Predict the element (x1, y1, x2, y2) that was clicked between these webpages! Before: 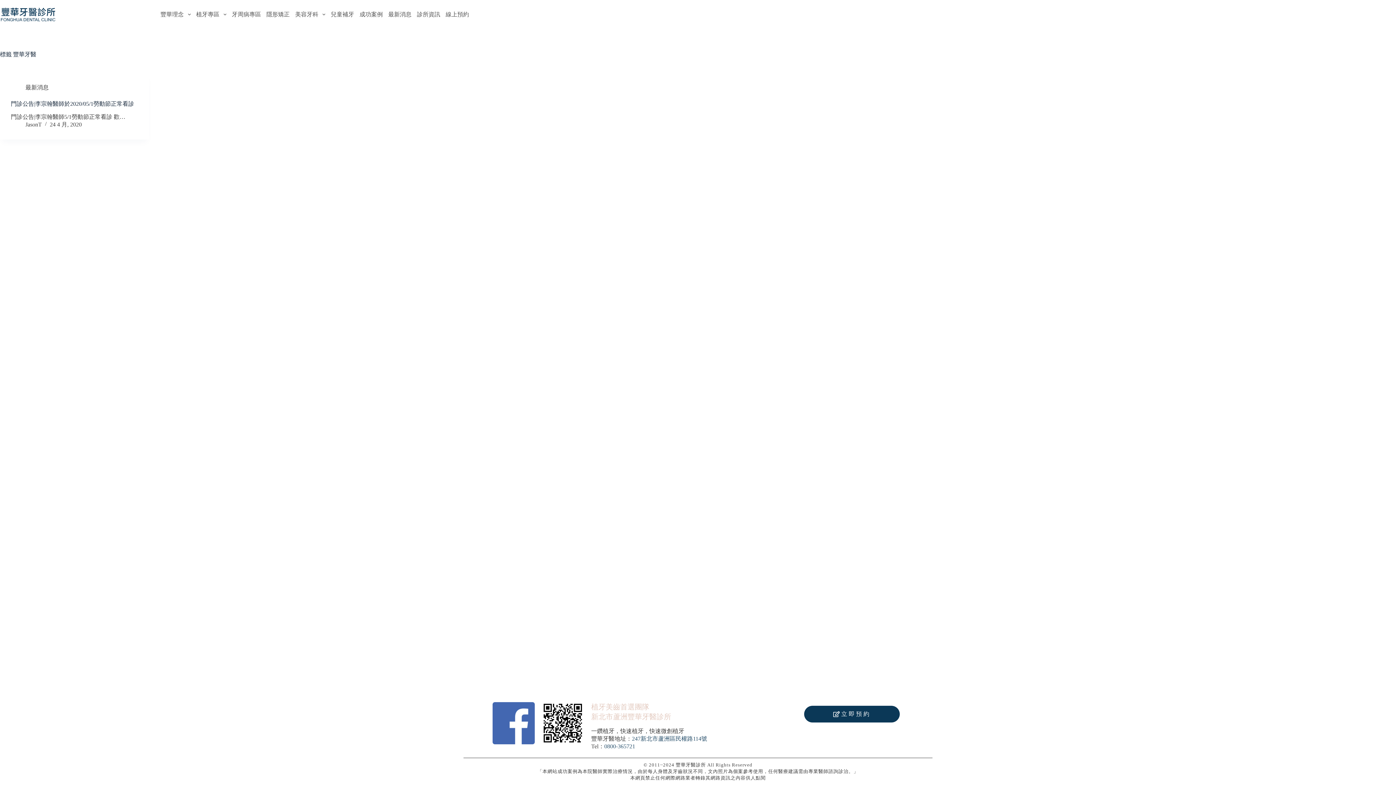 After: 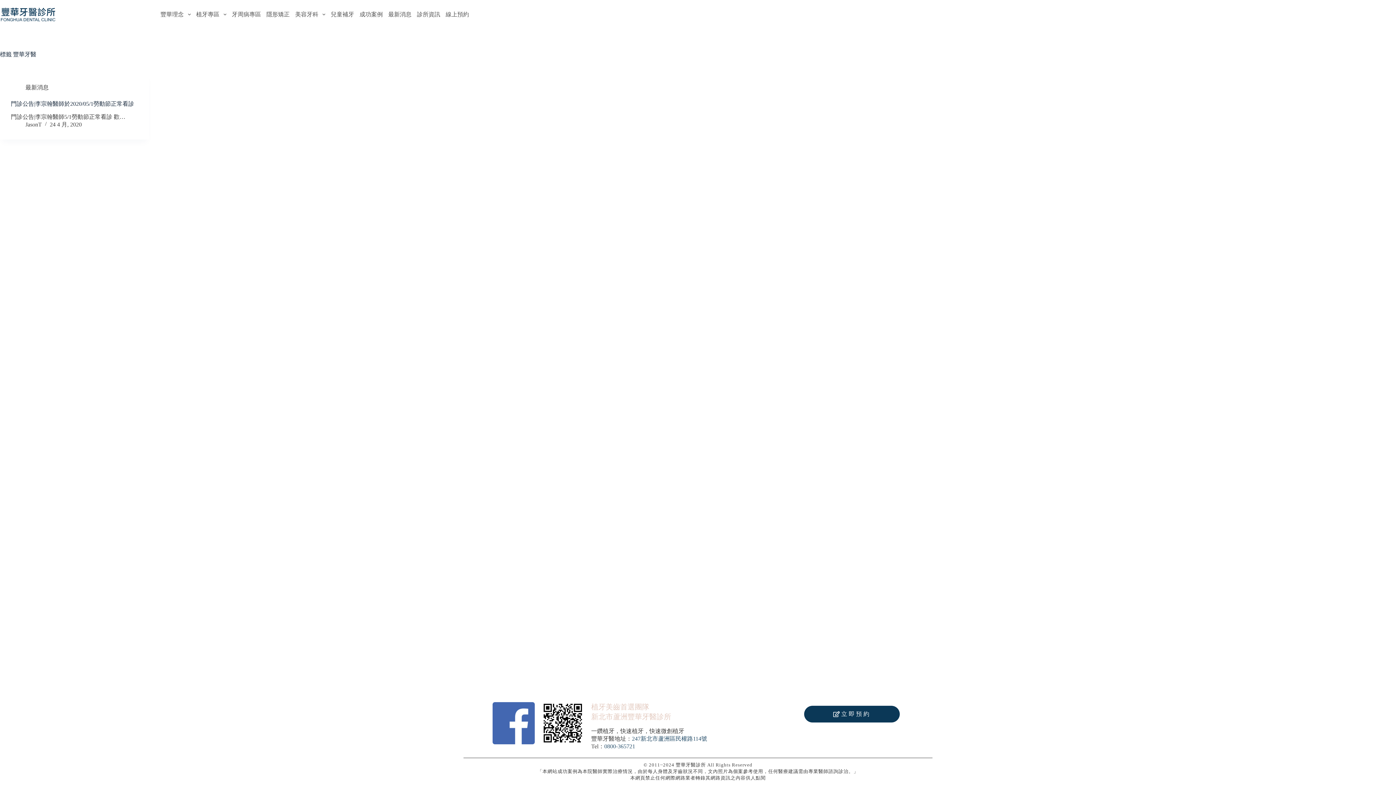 Action: label: 0800-365721 bbox: (604, 743, 635, 749)